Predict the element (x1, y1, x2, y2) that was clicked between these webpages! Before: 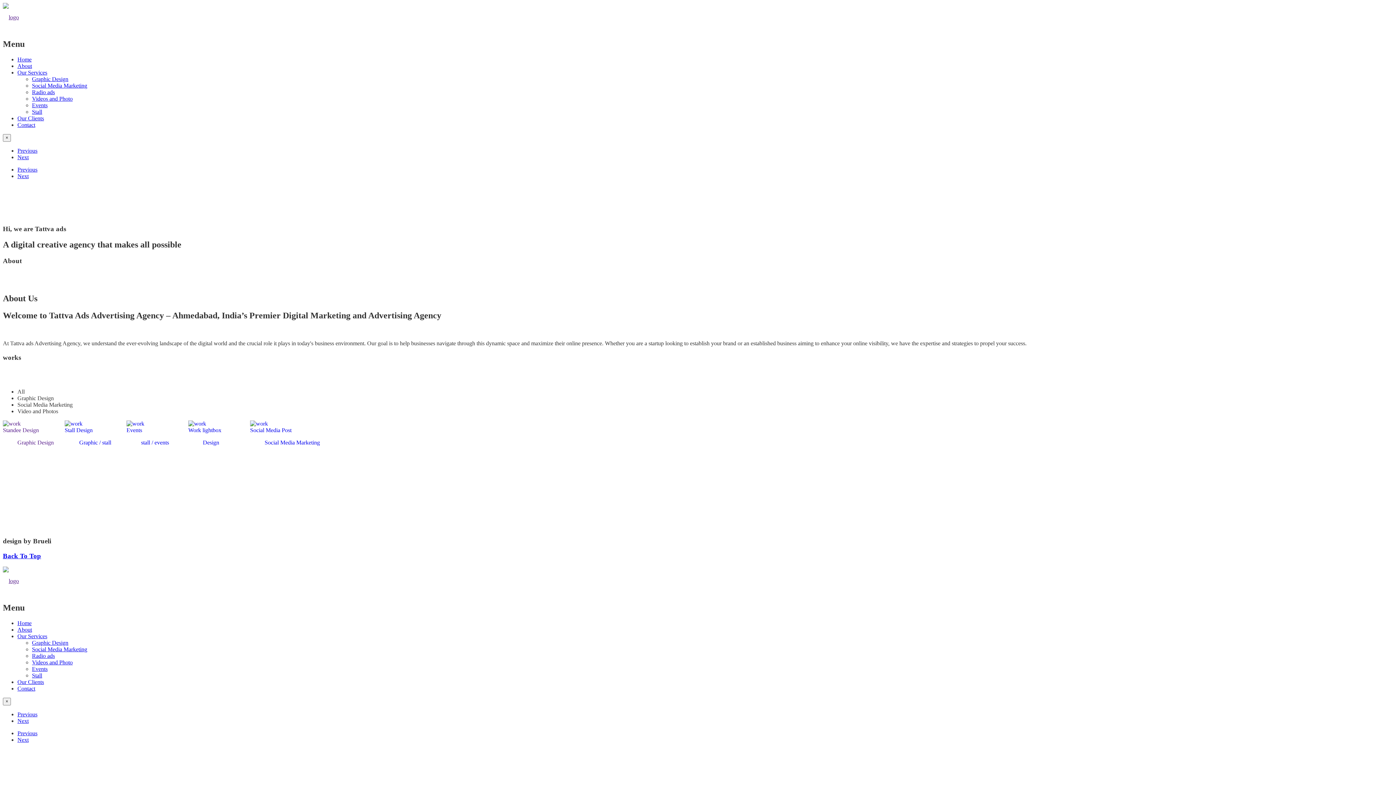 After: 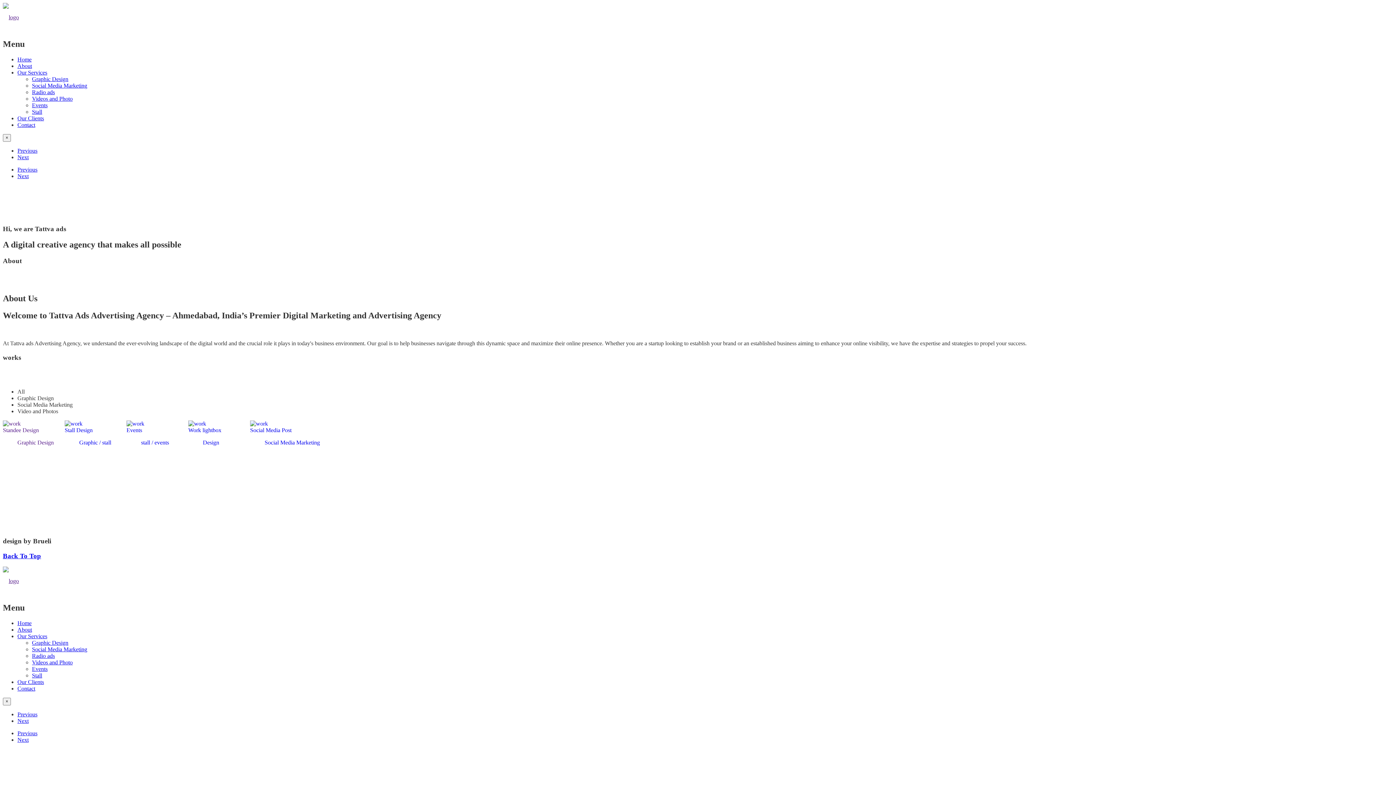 Action: bbox: (17, 62, 32, 69) label: About